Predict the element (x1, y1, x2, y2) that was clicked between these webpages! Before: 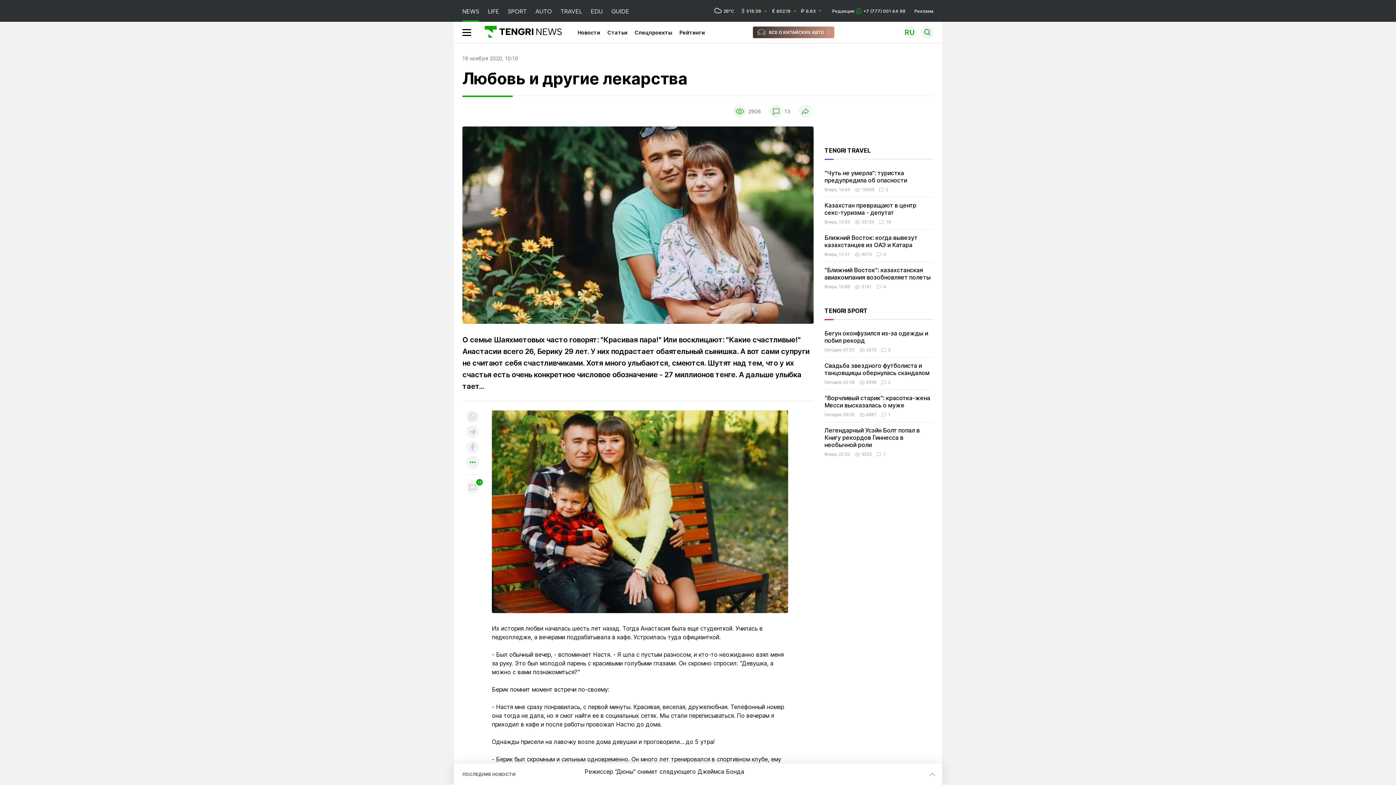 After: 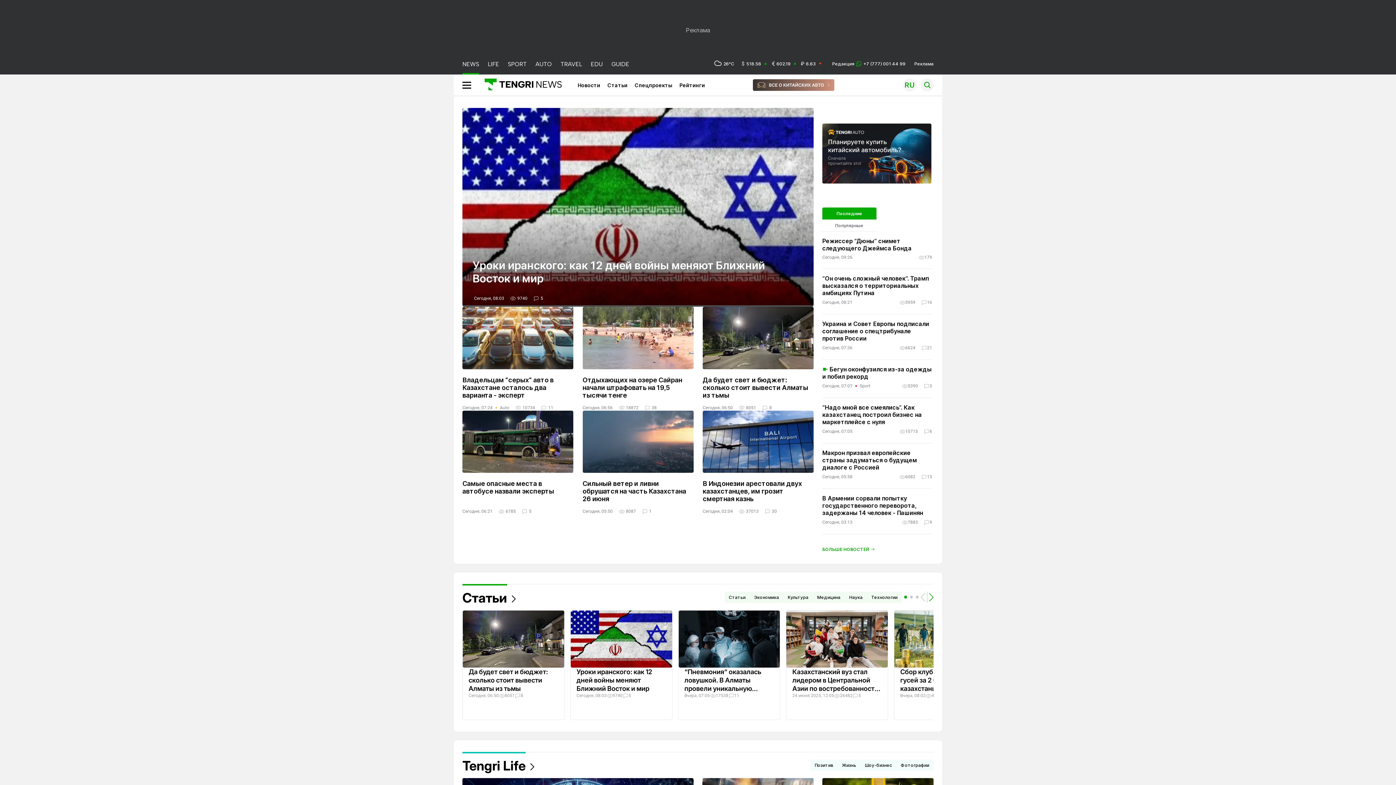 Action: bbox: (483, 24, 561, 40)